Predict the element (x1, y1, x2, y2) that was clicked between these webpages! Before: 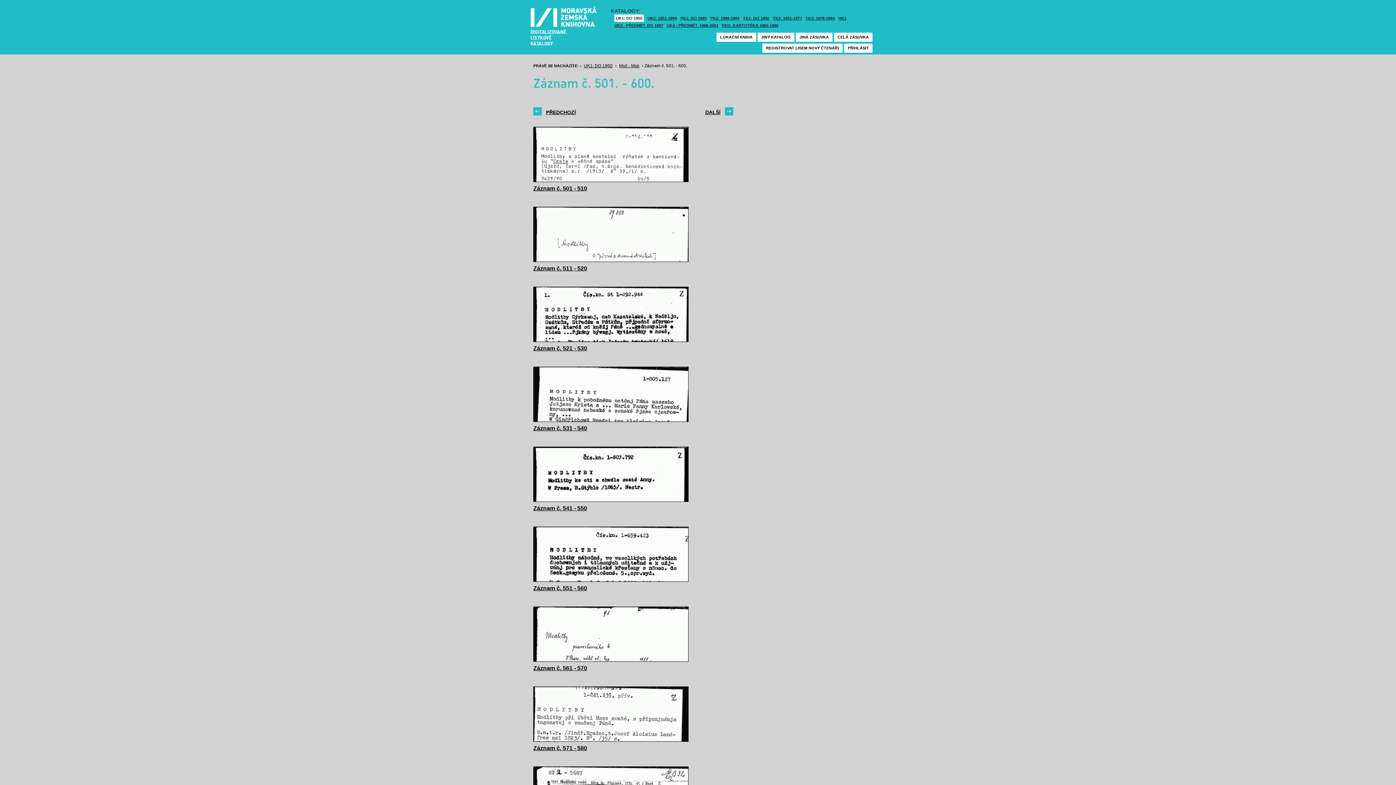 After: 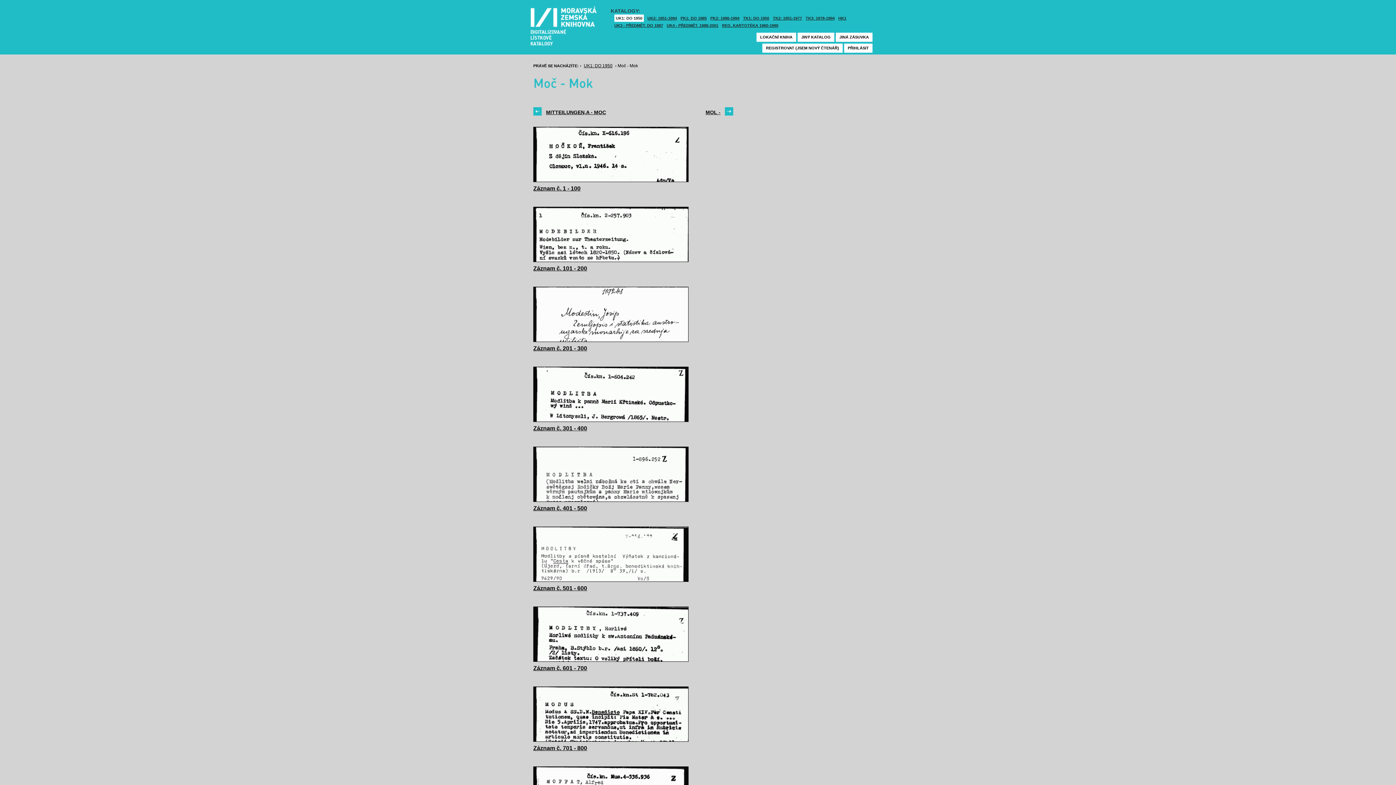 Action: bbox: (834, 32, 872, 41) label: CELÁ ZÁSUVKA